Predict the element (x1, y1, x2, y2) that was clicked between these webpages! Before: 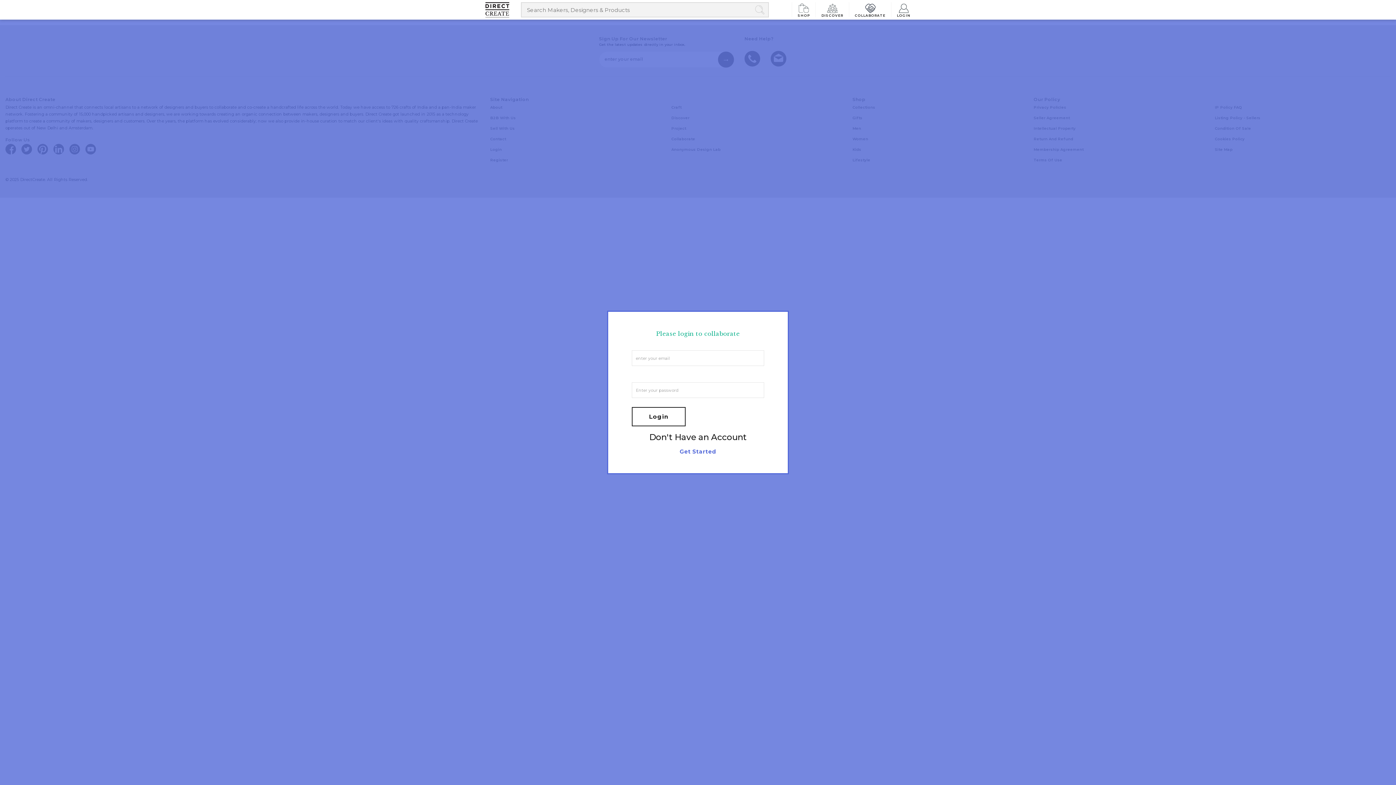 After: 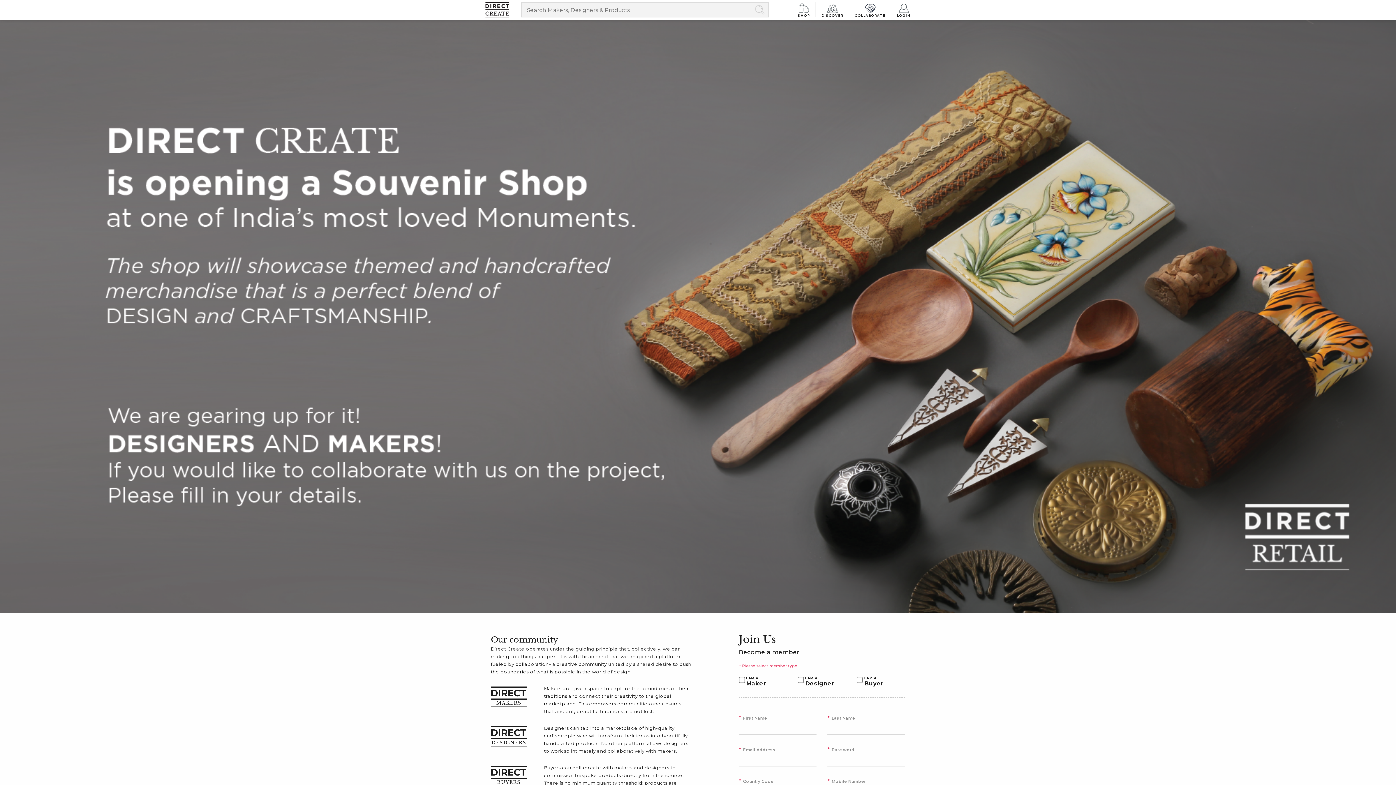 Action: bbox: (632, 448, 764, 455) label: Get Started